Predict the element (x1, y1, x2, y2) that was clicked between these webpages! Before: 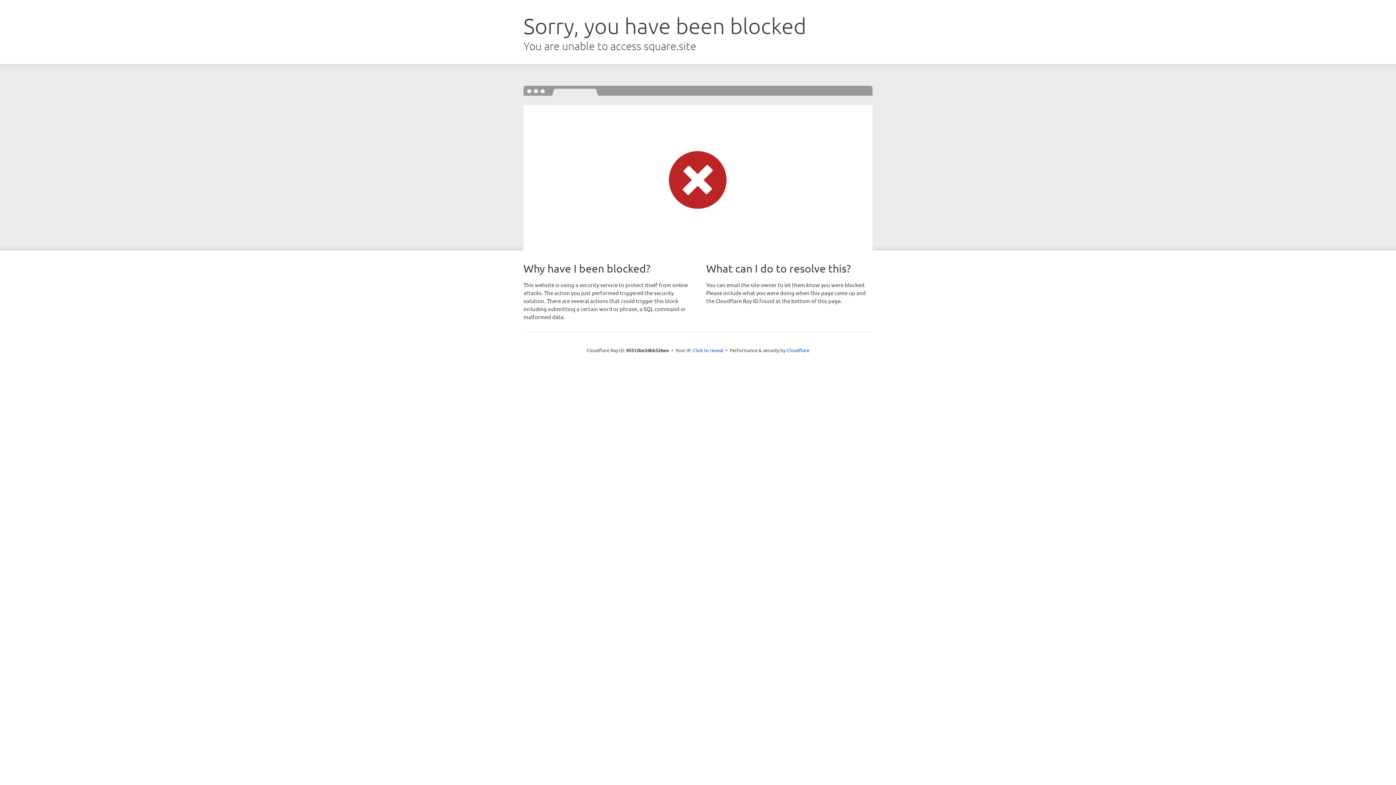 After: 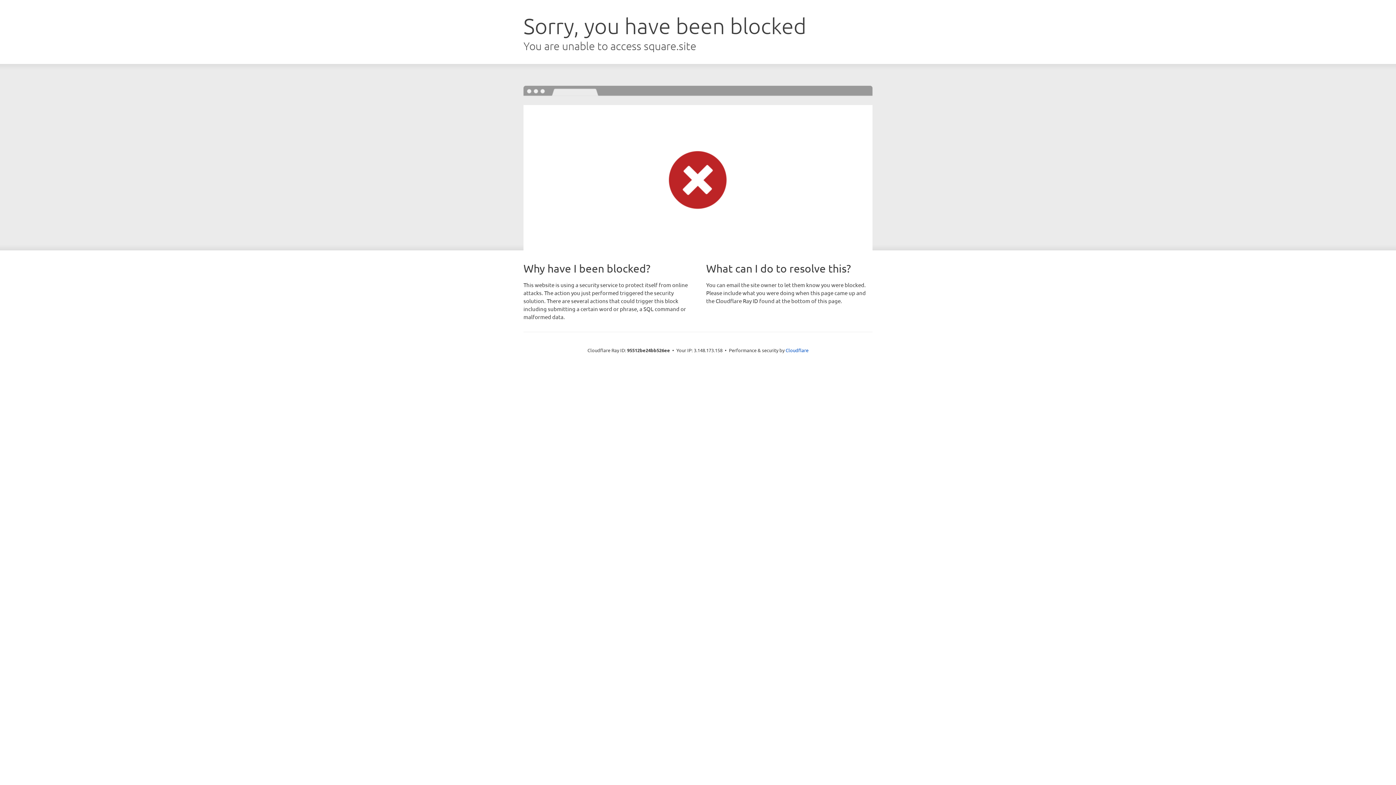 Action: bbox: (693, 346, 723, 353) label: Click to reveal